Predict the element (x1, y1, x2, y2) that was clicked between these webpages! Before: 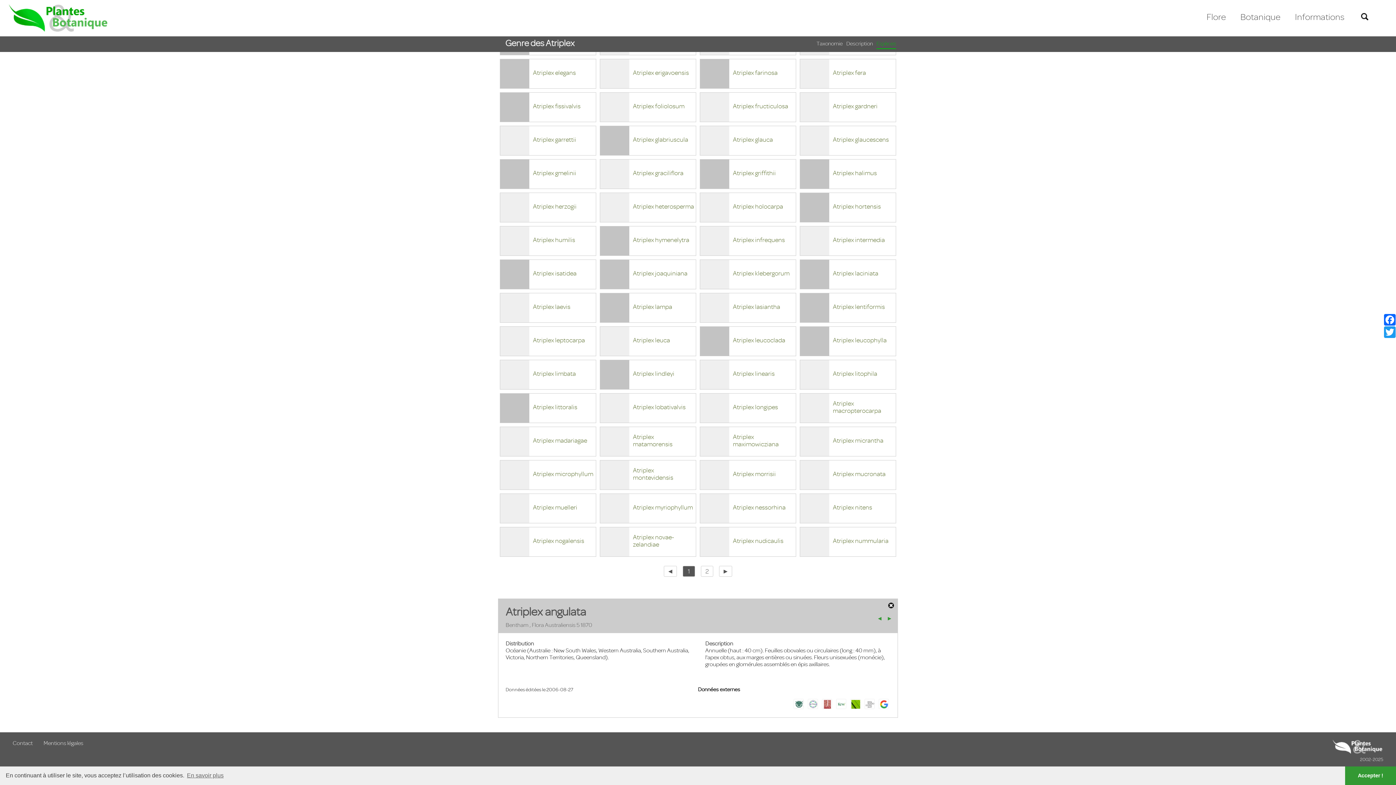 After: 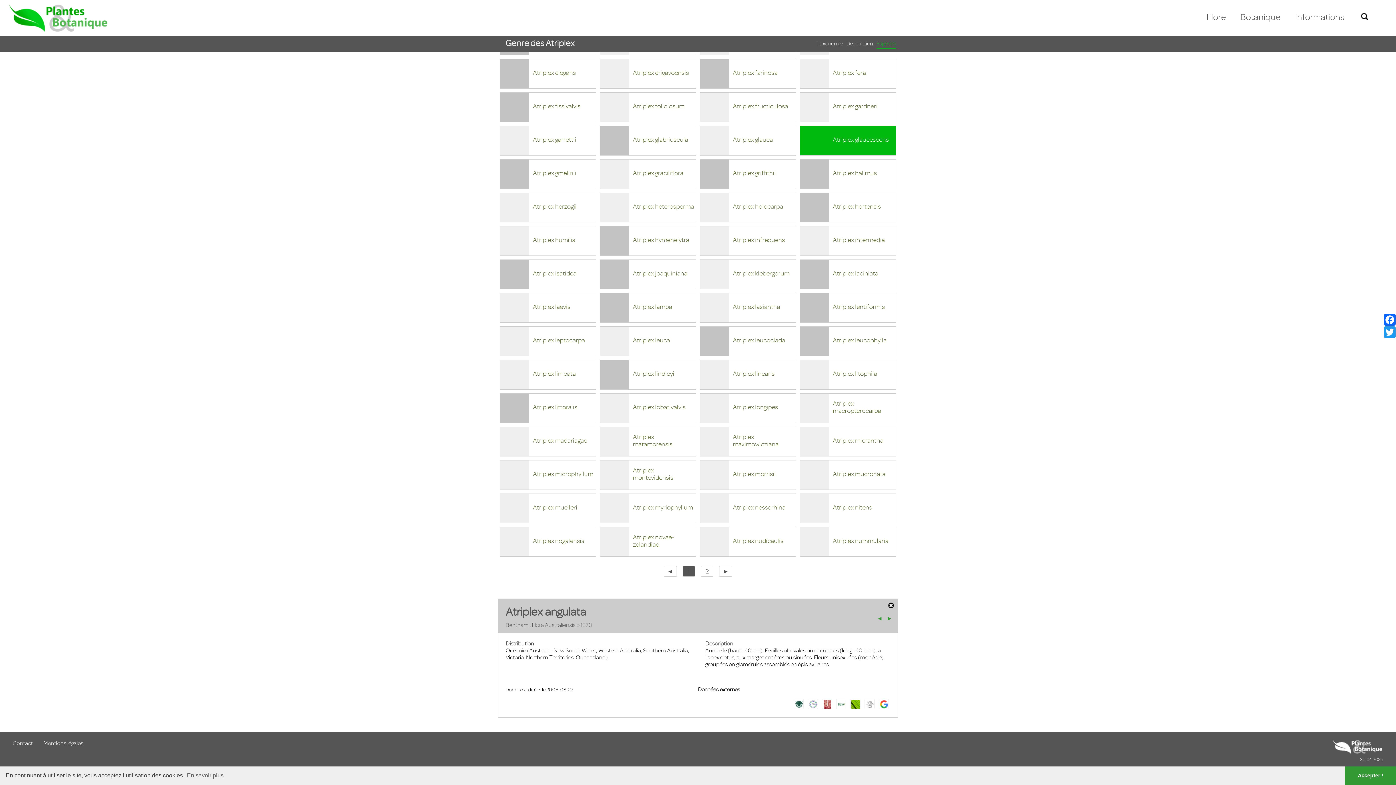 Action: label: Atriplex glaucescens bbox: (833, 136, 889, 143)